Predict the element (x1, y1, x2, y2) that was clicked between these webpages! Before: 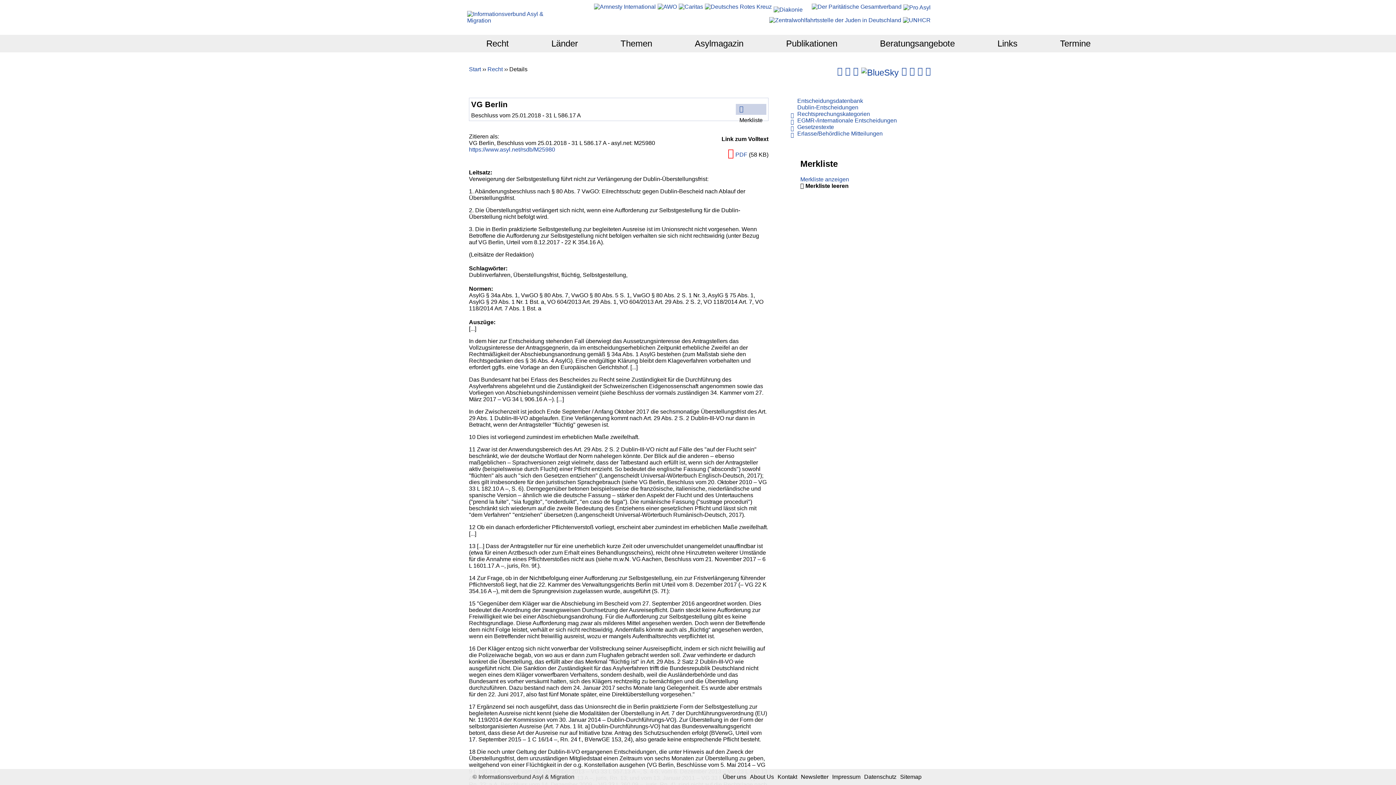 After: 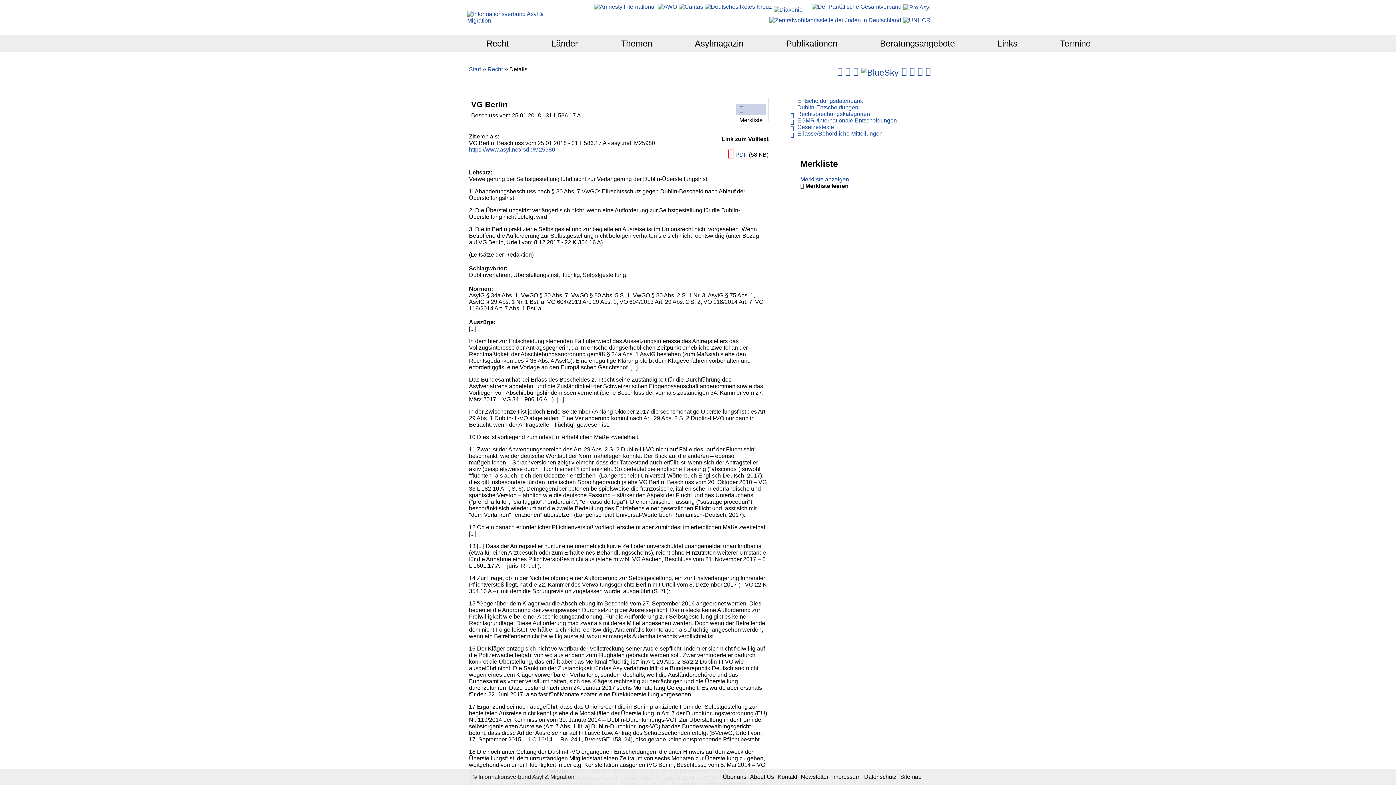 Action: bbox: (657, 3, 677, 15)